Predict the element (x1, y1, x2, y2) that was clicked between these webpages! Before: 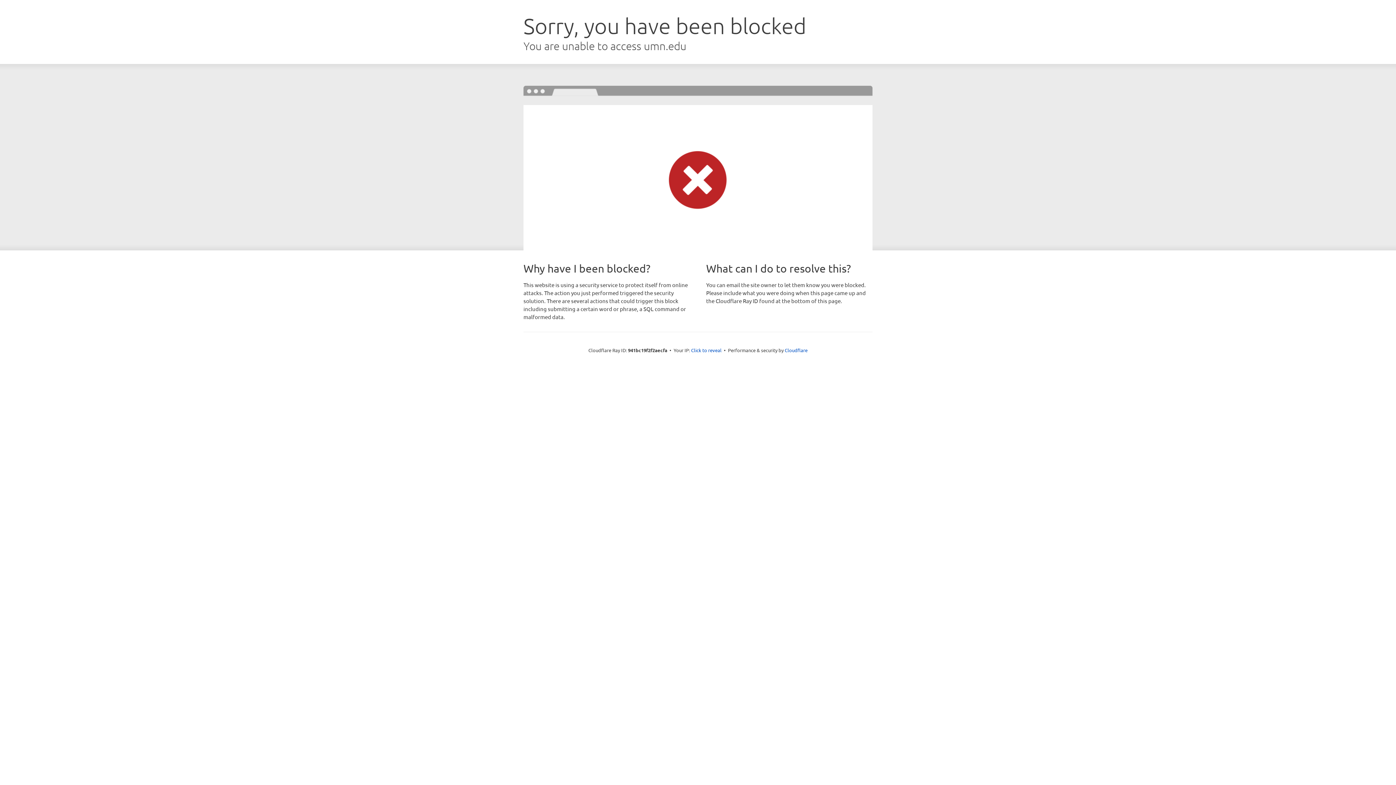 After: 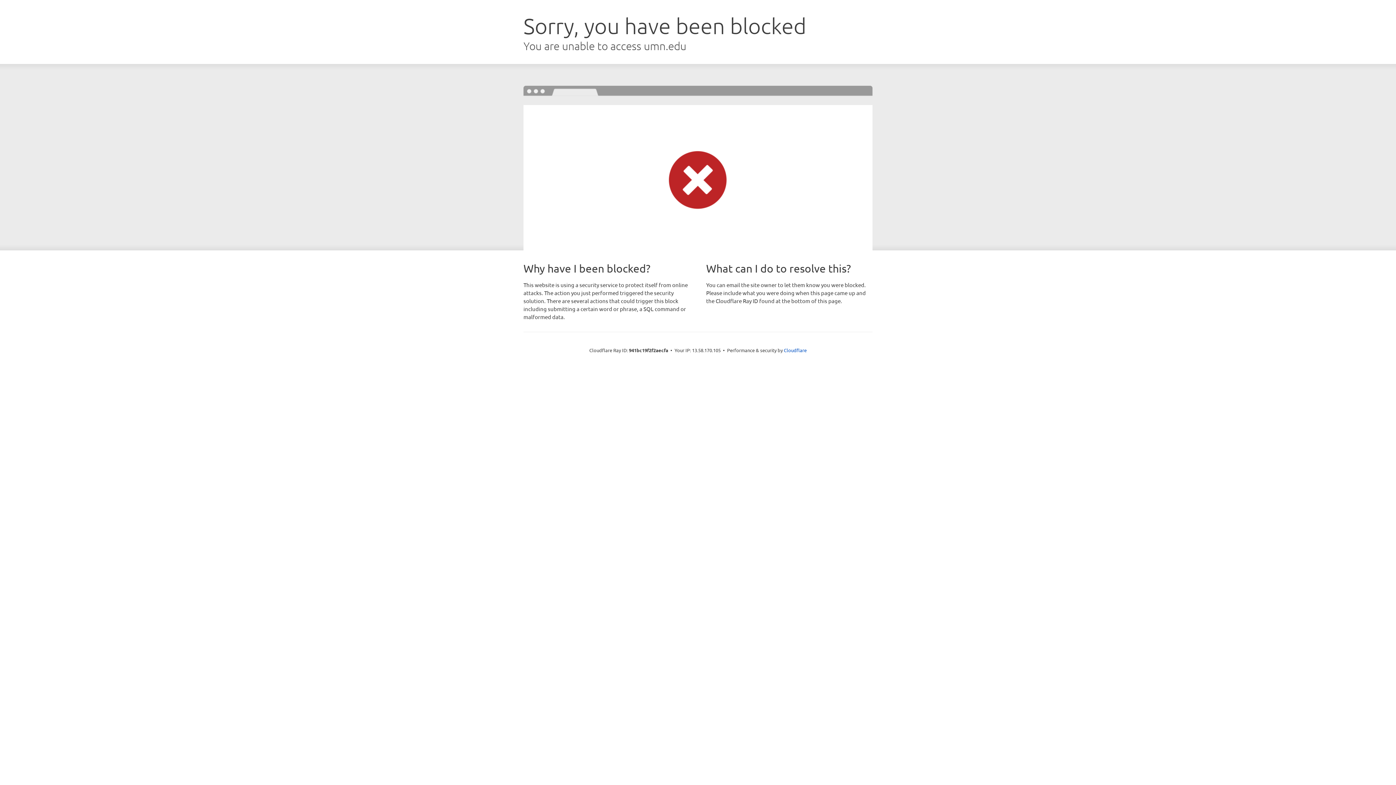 Action: label: Click to reveal bbox: (691, 346, 721, 353)